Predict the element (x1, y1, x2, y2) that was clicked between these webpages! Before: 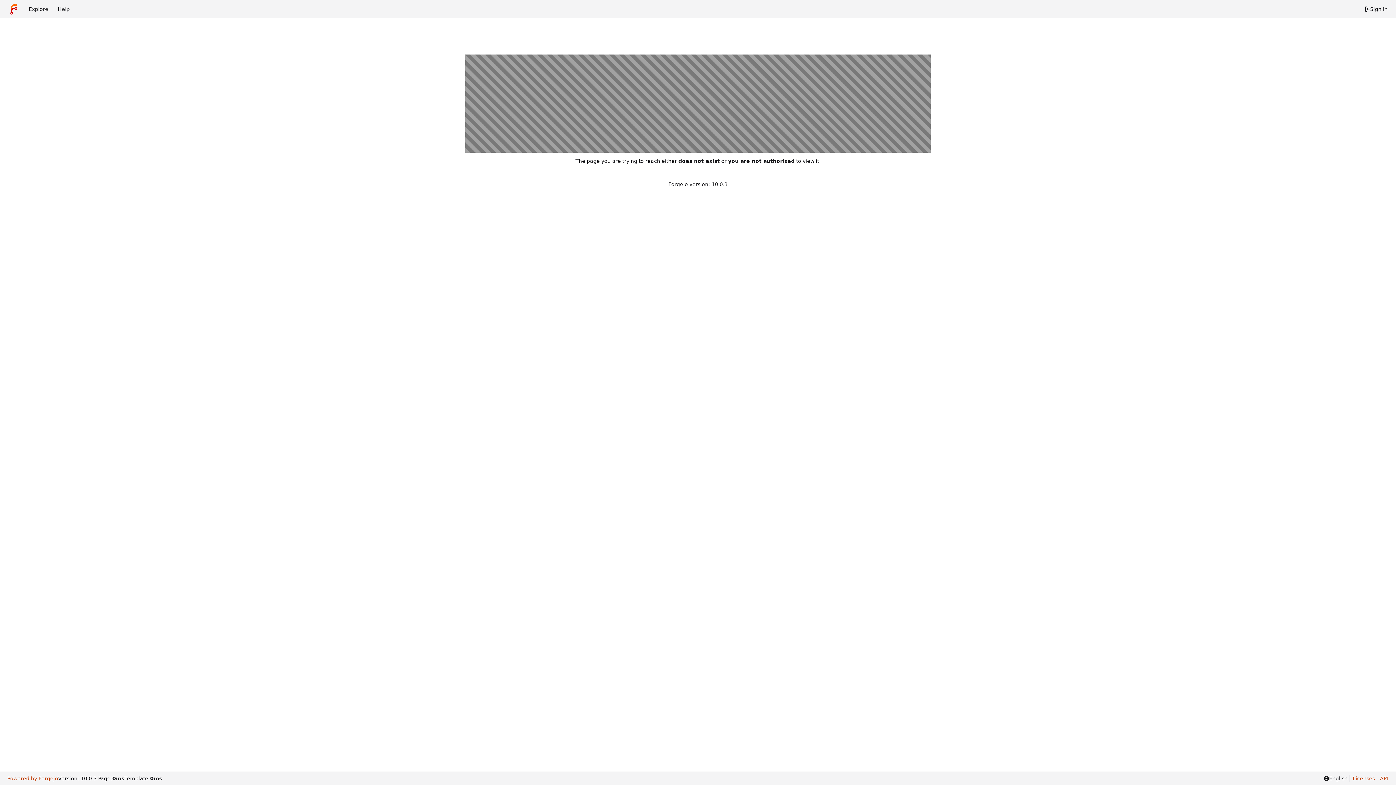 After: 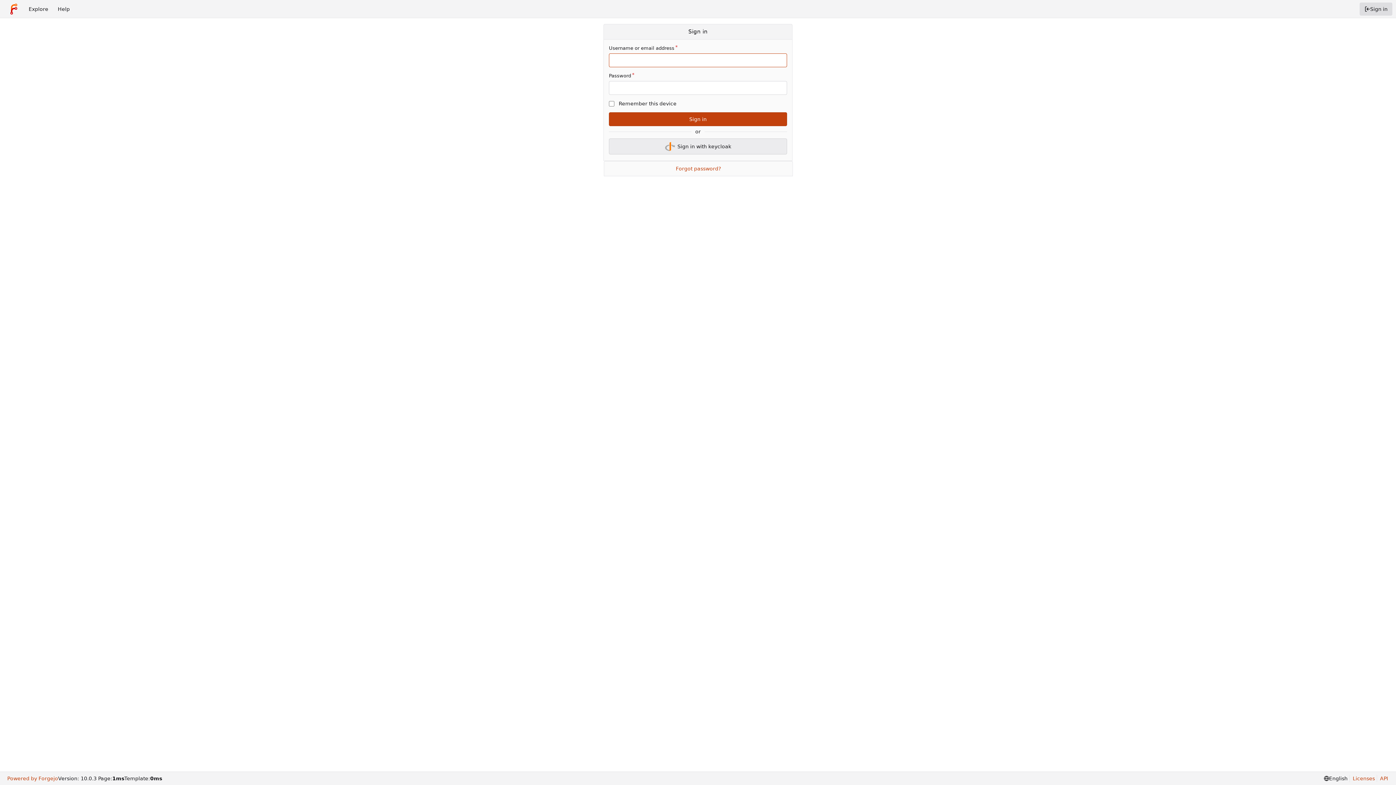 Action: bbox: (1360, 2, 1392, 15) label: Sign in